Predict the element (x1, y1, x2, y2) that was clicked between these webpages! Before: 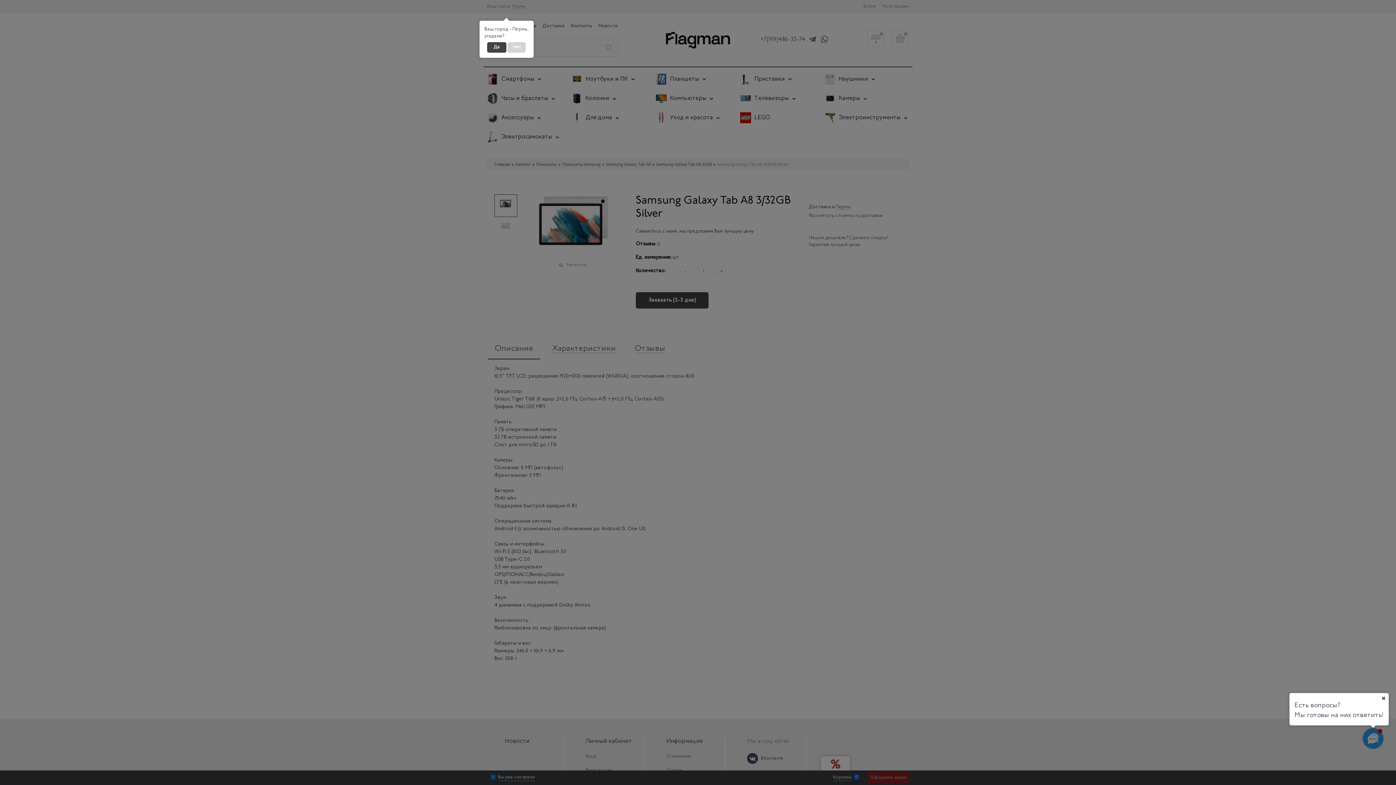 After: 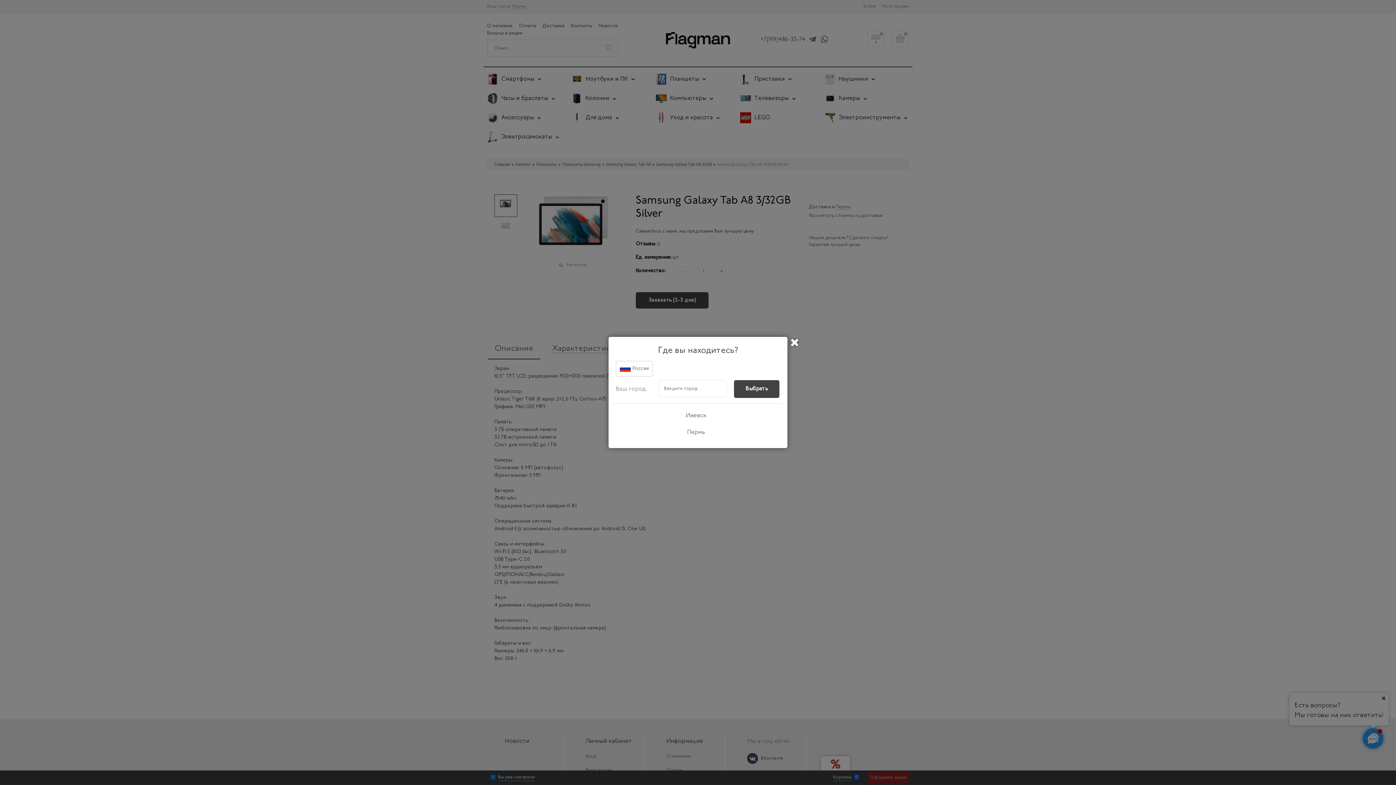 Action: label: Нет bbox: (507, 42, 525, 52)